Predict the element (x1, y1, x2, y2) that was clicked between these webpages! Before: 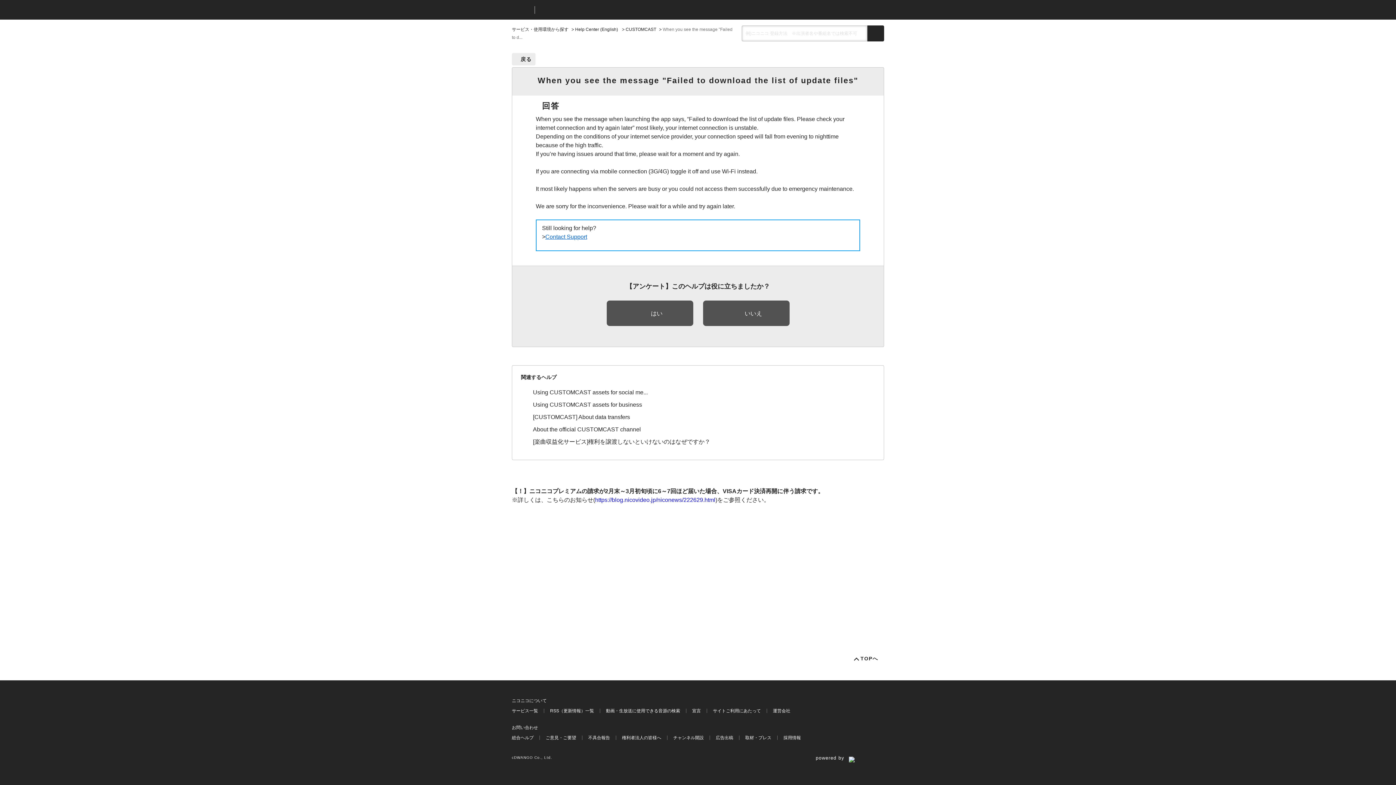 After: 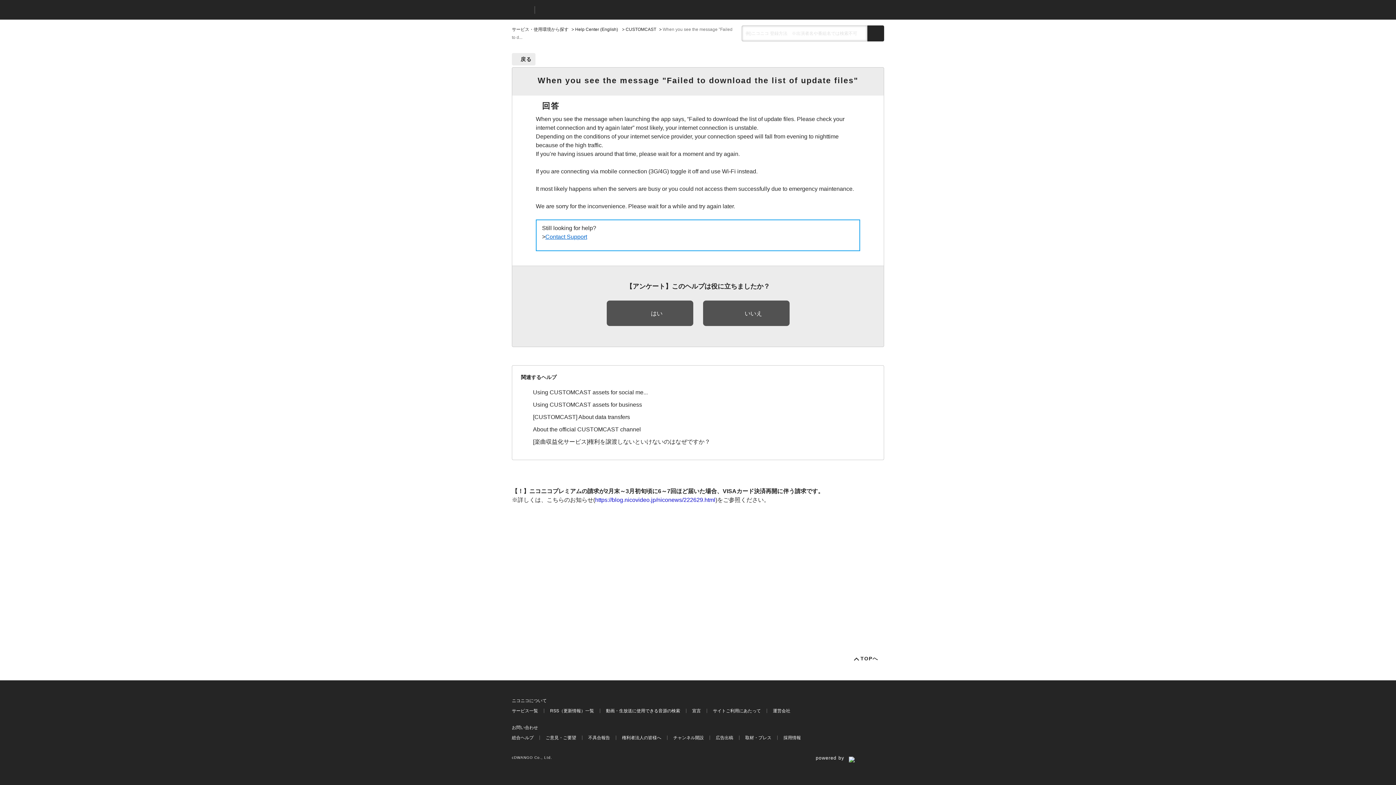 Action: bbox: (508, 6, 535, 13) label: ニコニコ